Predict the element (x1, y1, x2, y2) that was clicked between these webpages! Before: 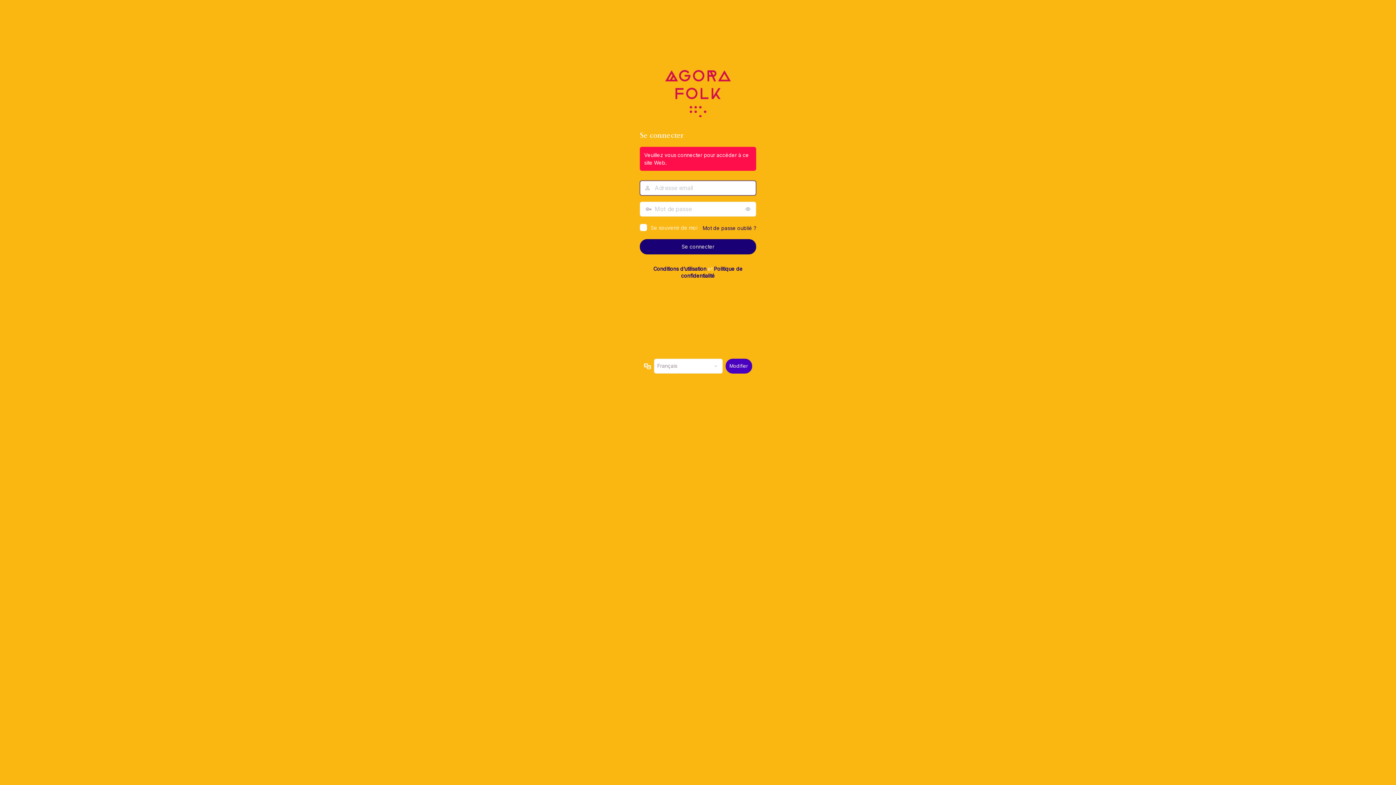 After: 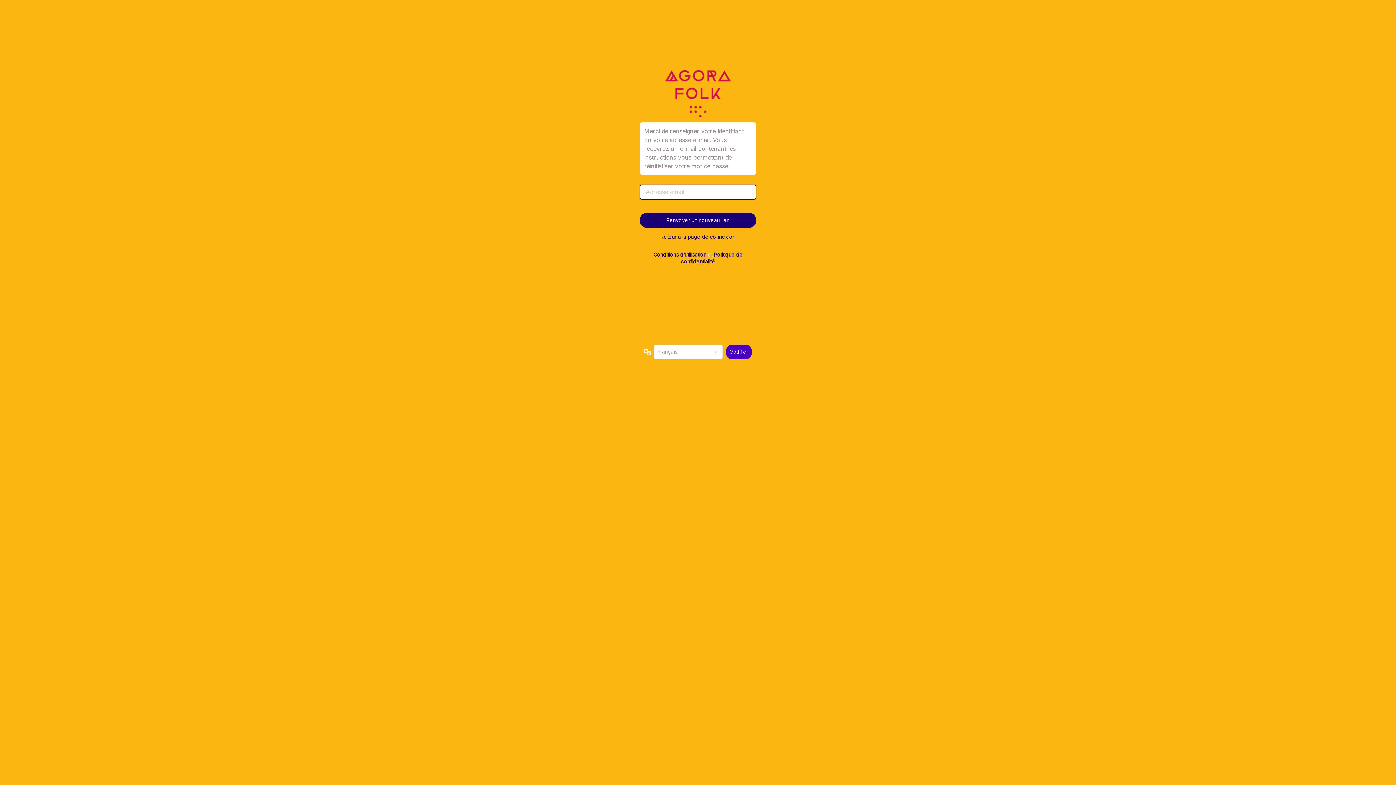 Action: bbox: (702, 224, 756, 231) label: Mot de passe oublié ?